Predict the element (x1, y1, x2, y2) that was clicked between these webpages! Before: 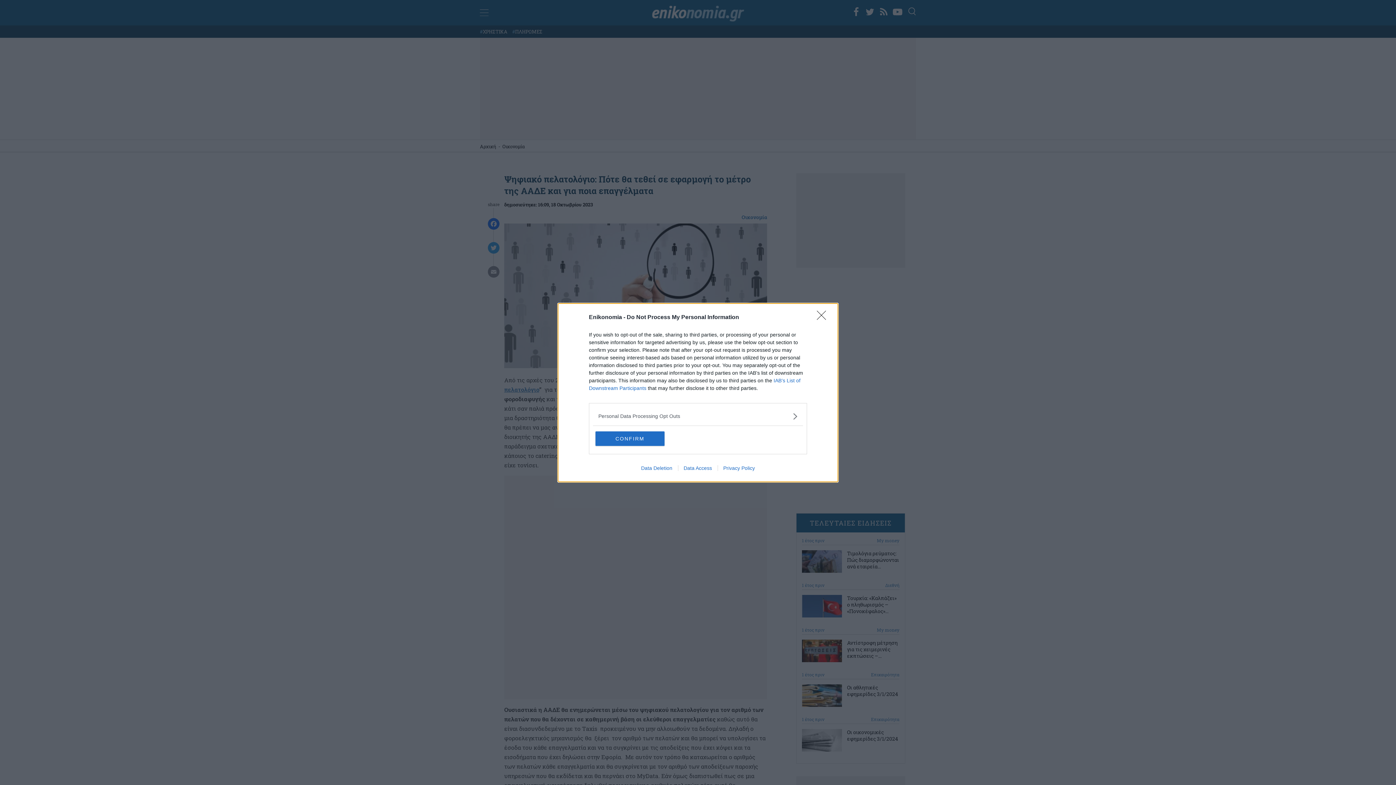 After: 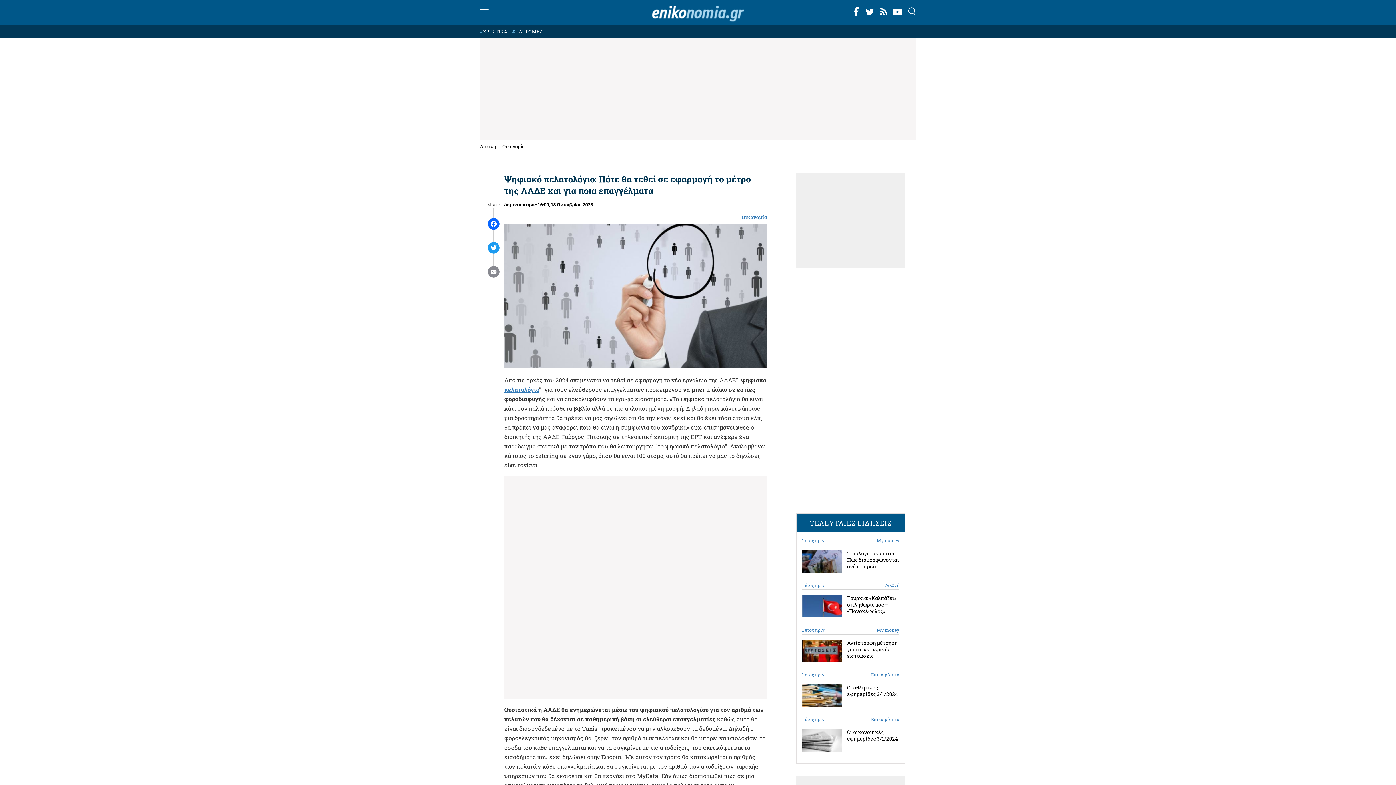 Action: bbox: (817, 310, 830, 324) label: Close